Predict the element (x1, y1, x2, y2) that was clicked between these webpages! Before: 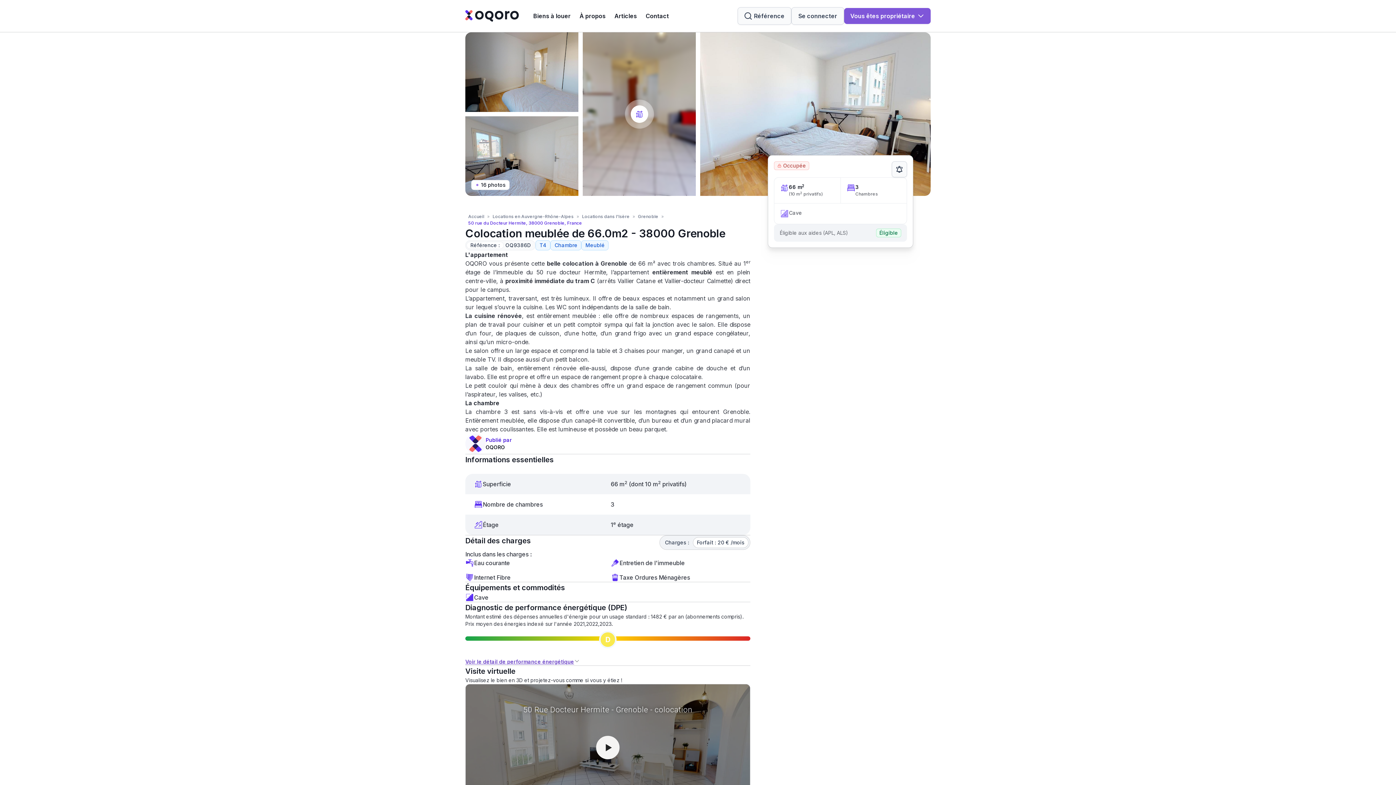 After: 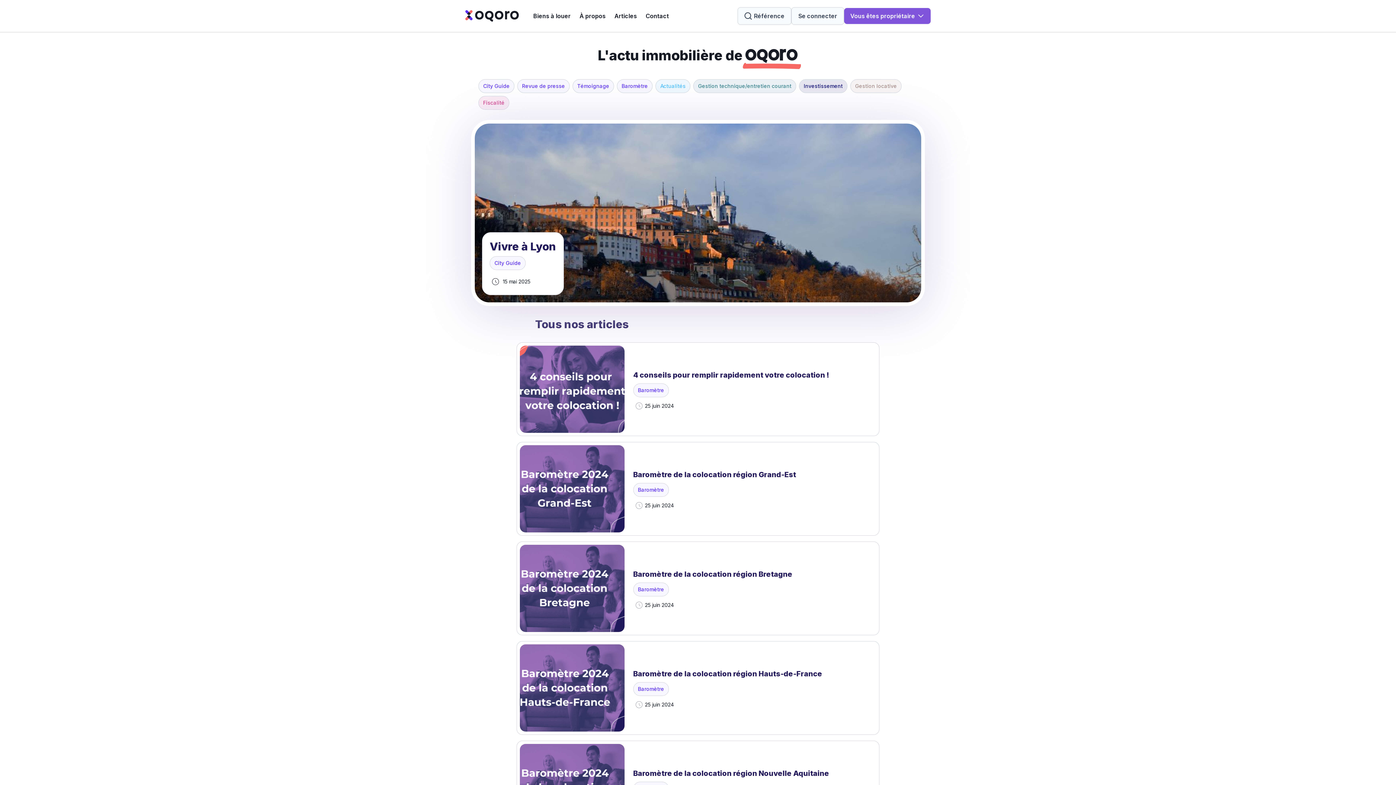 Action: bbox: (614, 12, 637, 19) label: Articles